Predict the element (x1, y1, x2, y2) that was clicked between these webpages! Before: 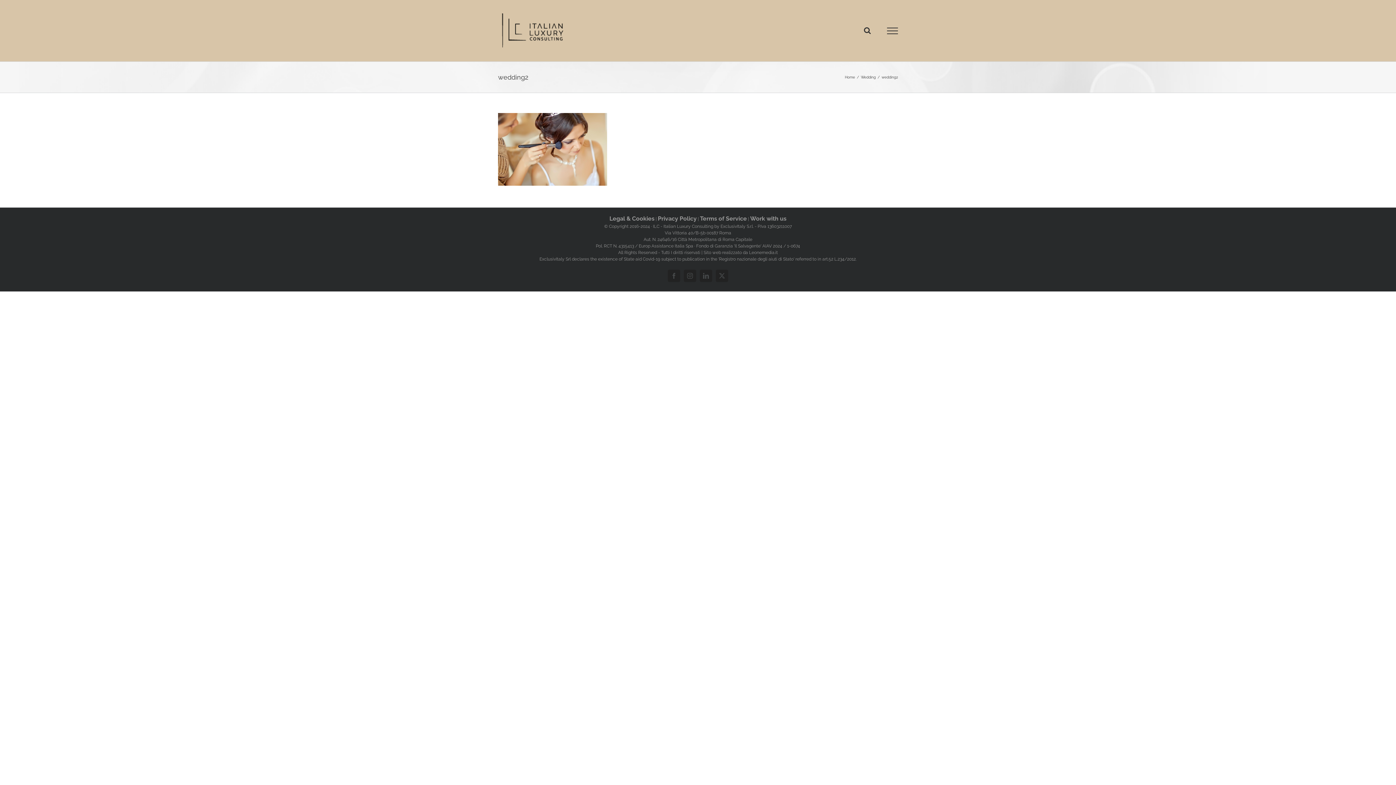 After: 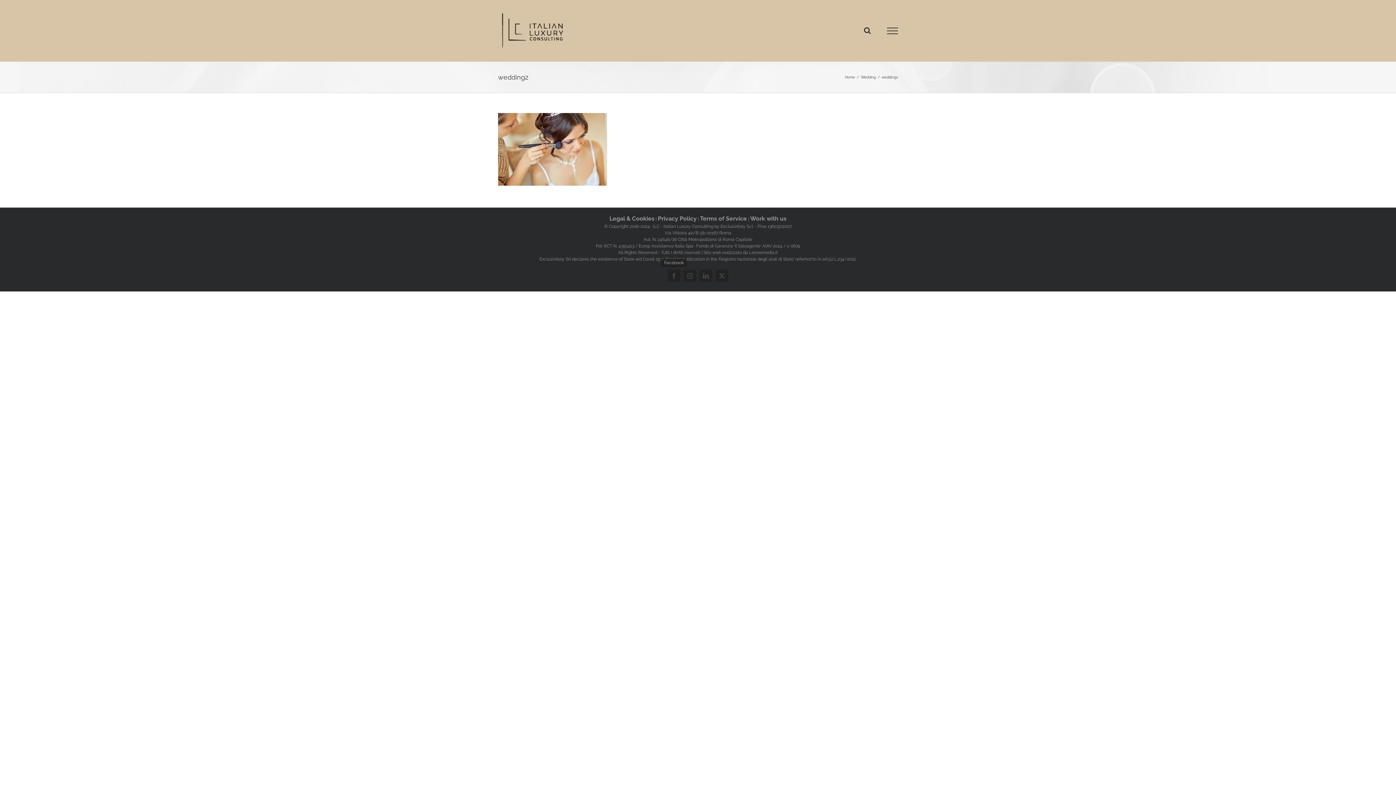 Action: bbox: (668, 269, 680, 282) label: Facebook